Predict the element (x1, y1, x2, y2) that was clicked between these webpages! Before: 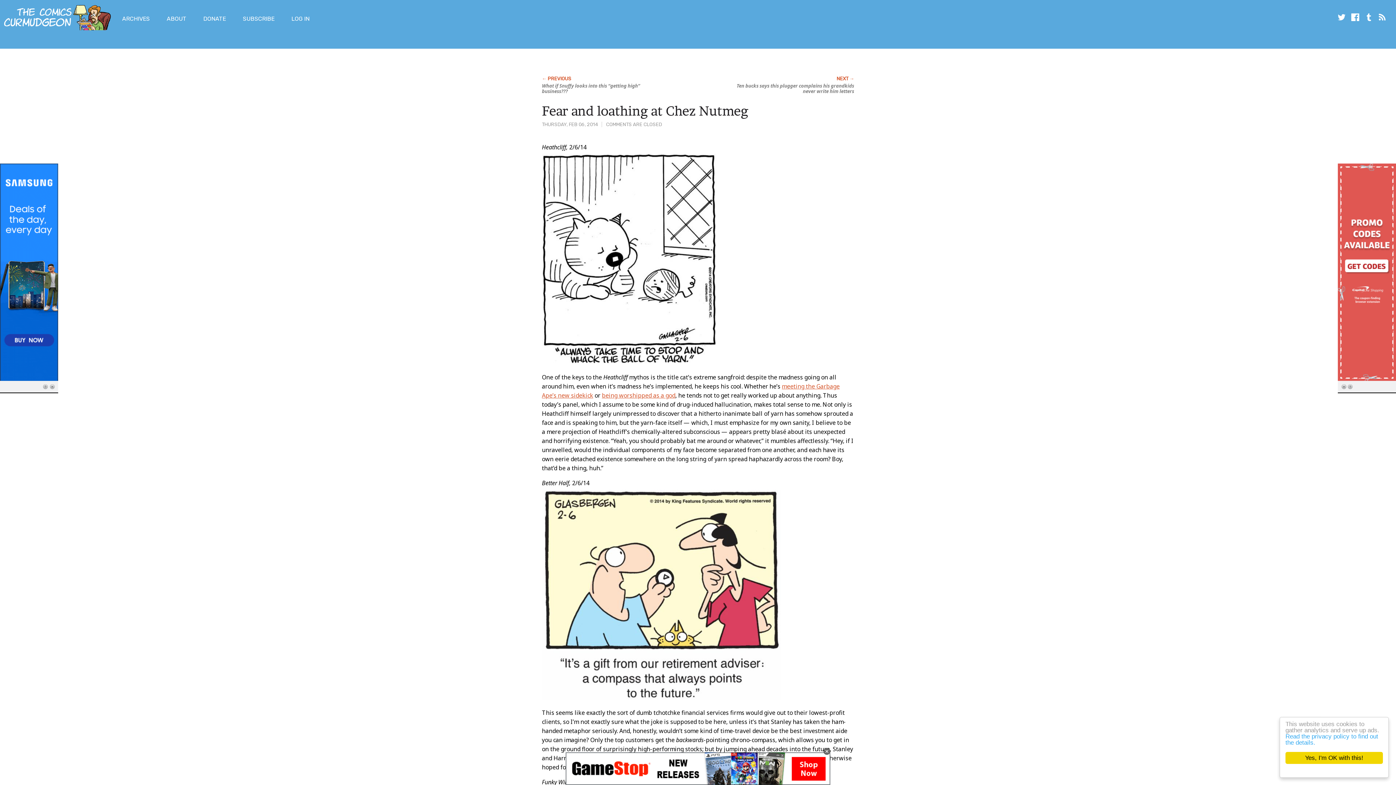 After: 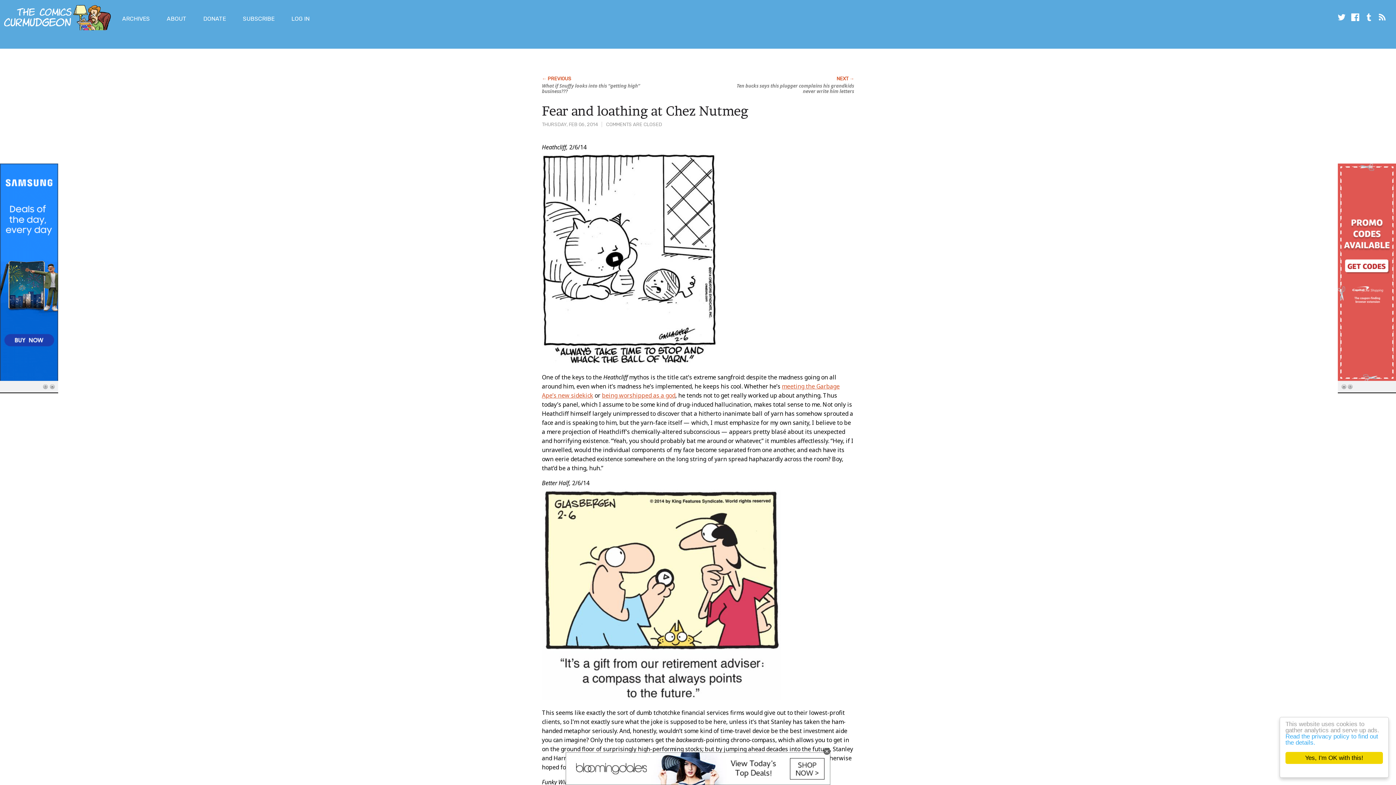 Action: label: being worshipped as a god bbox: (602, 391, 675, 399)